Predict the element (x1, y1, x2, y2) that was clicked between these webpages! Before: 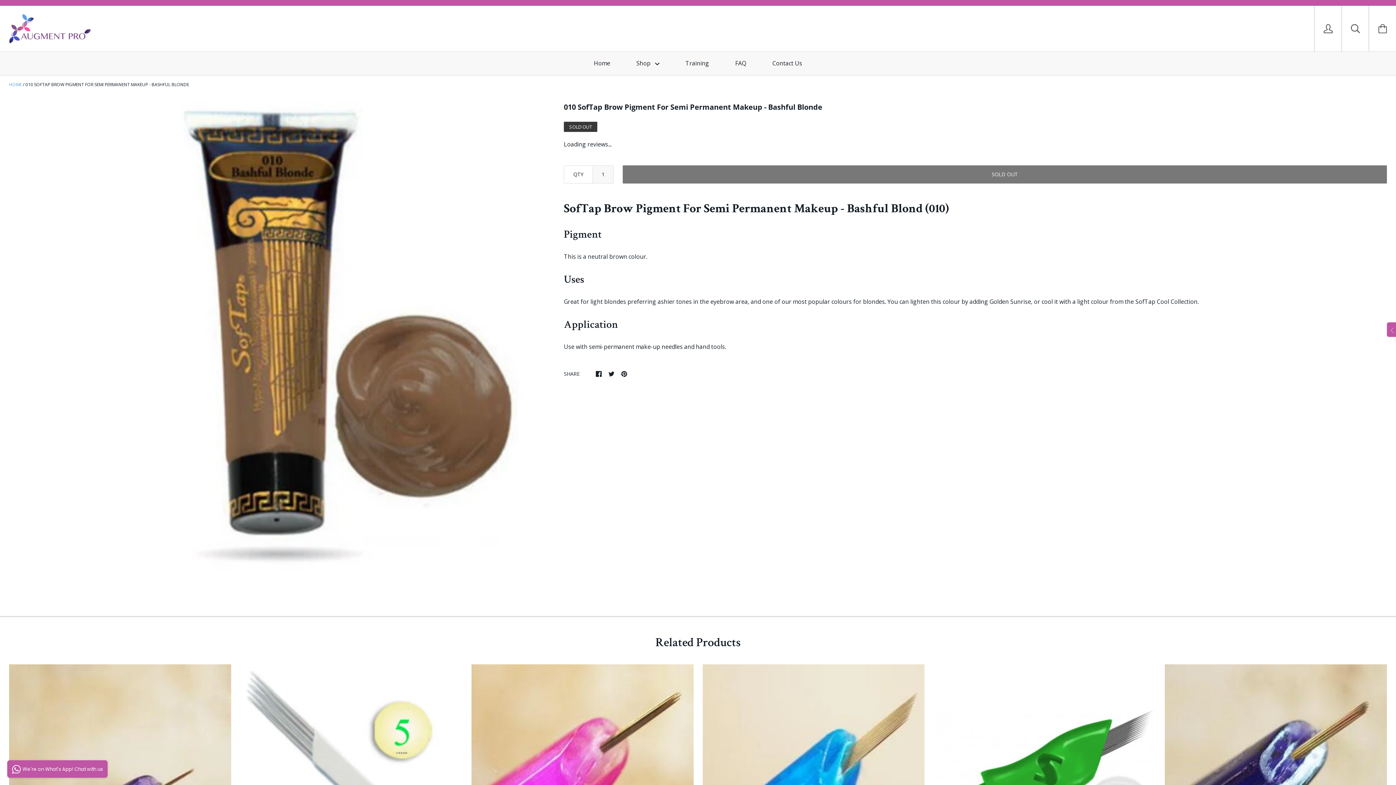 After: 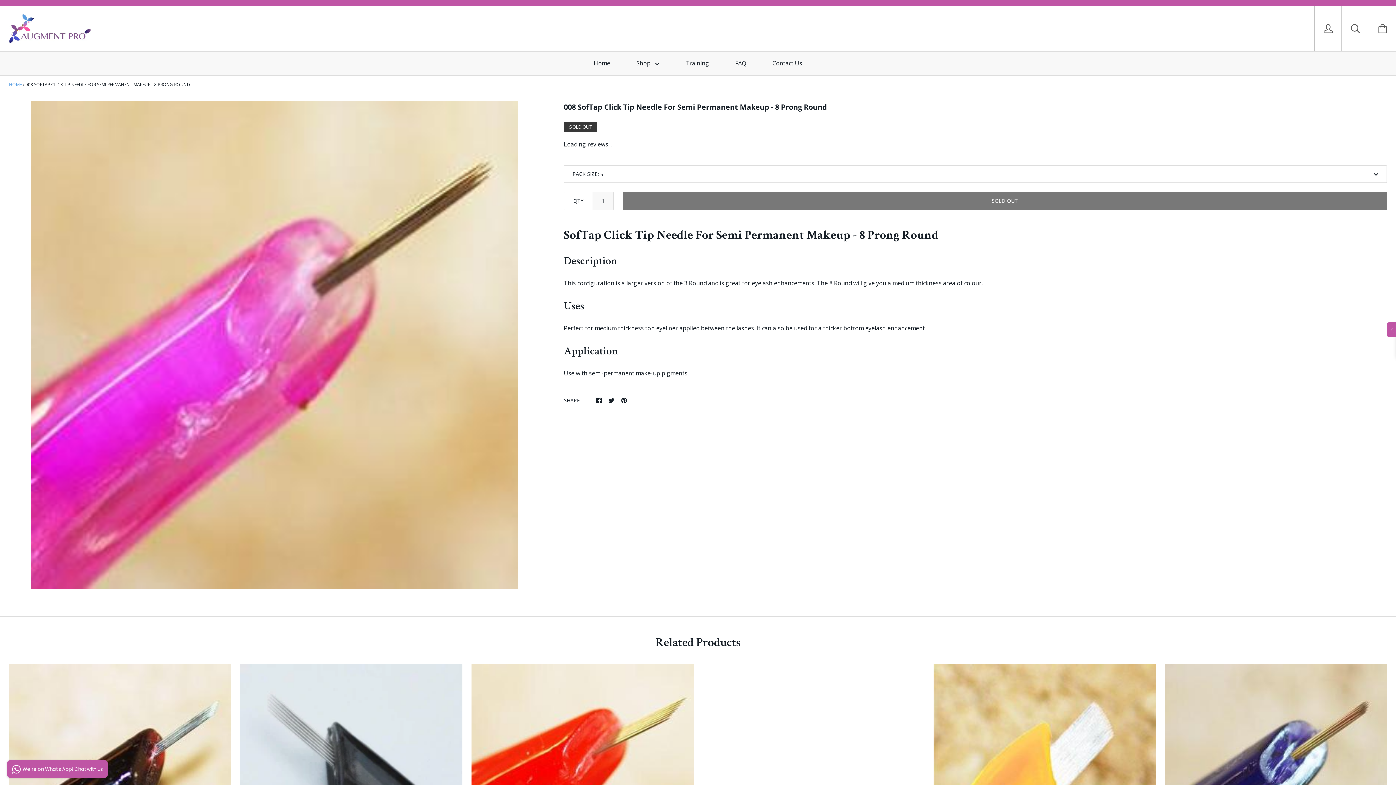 Action: bbox: (471, 664, 693, 886)